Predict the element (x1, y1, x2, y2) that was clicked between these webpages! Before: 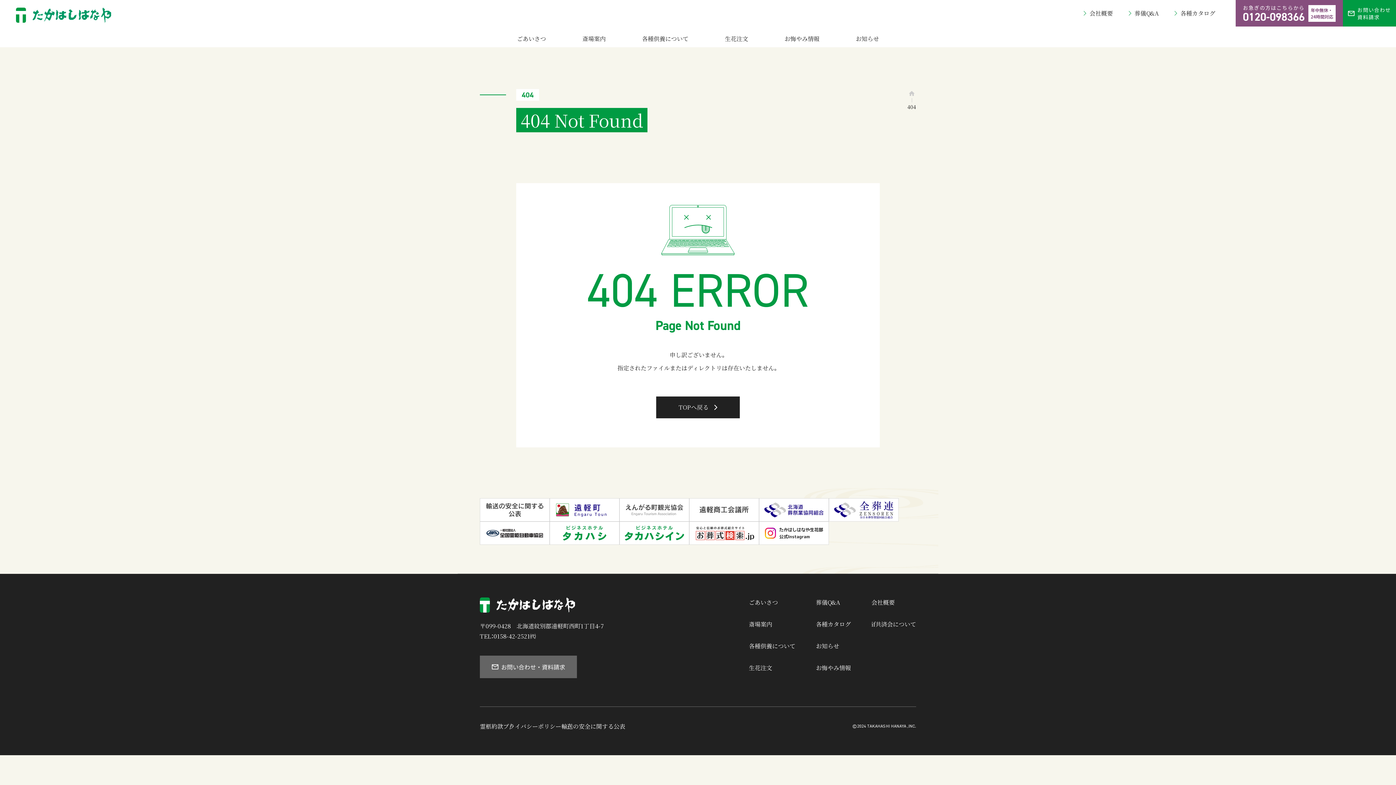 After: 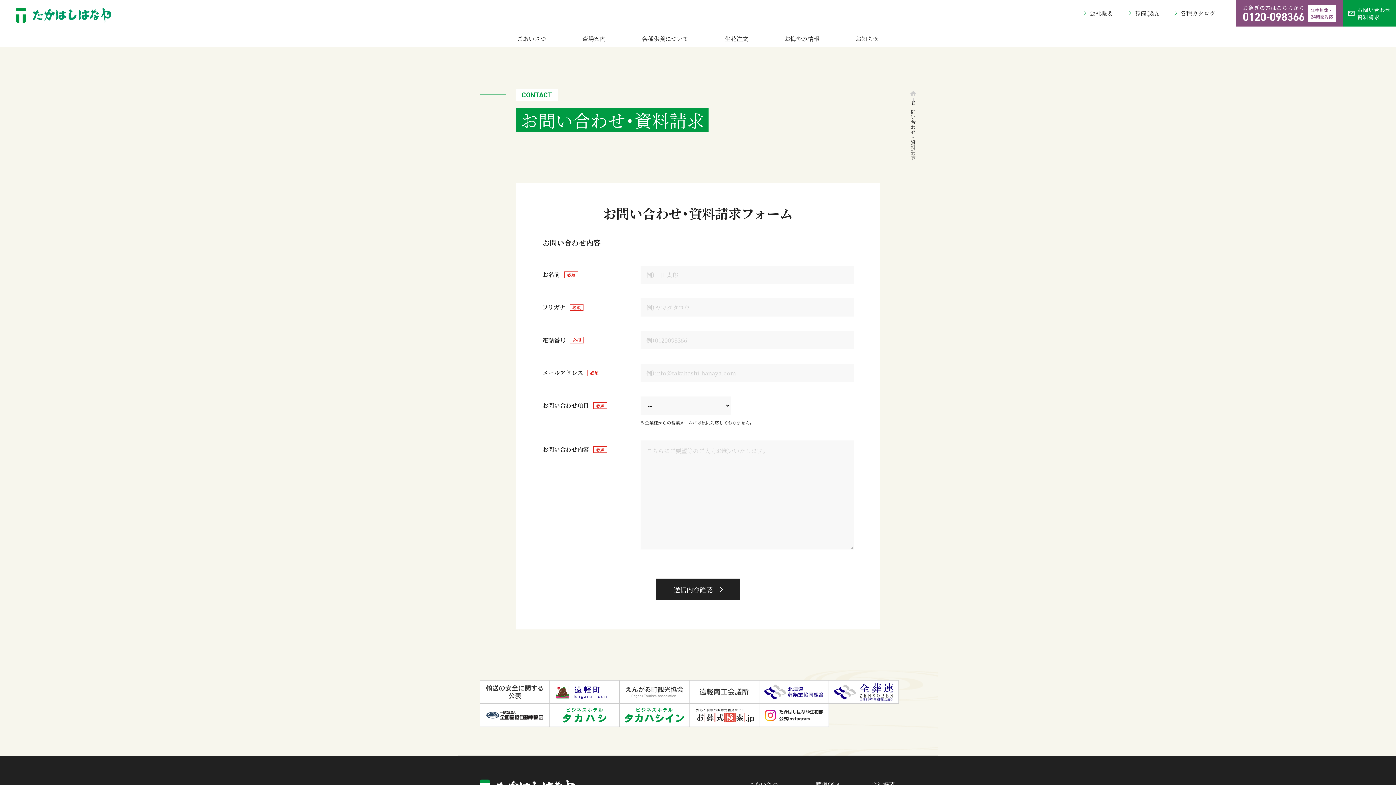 Action: bbox: (480, 656, 577, 678) label: お問い合わせ・資料請求